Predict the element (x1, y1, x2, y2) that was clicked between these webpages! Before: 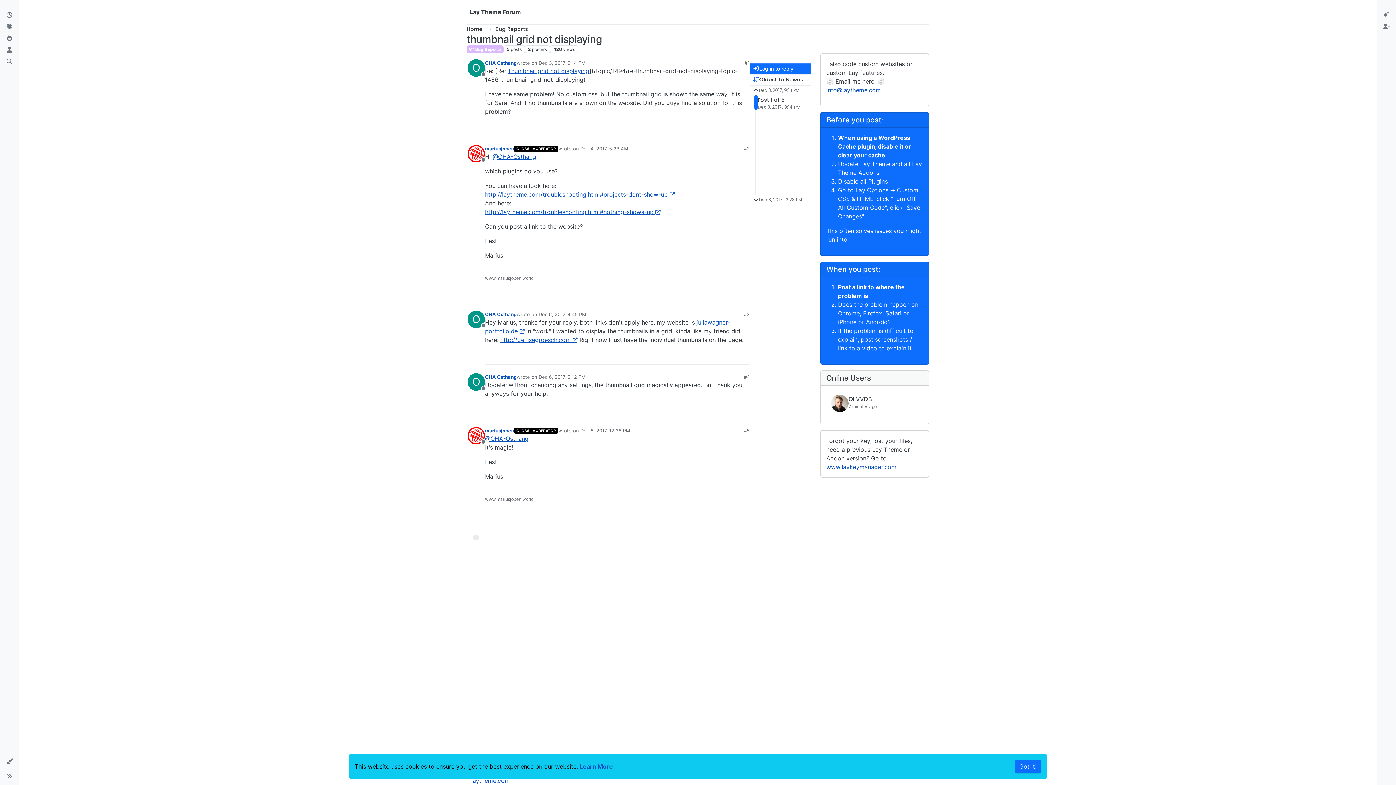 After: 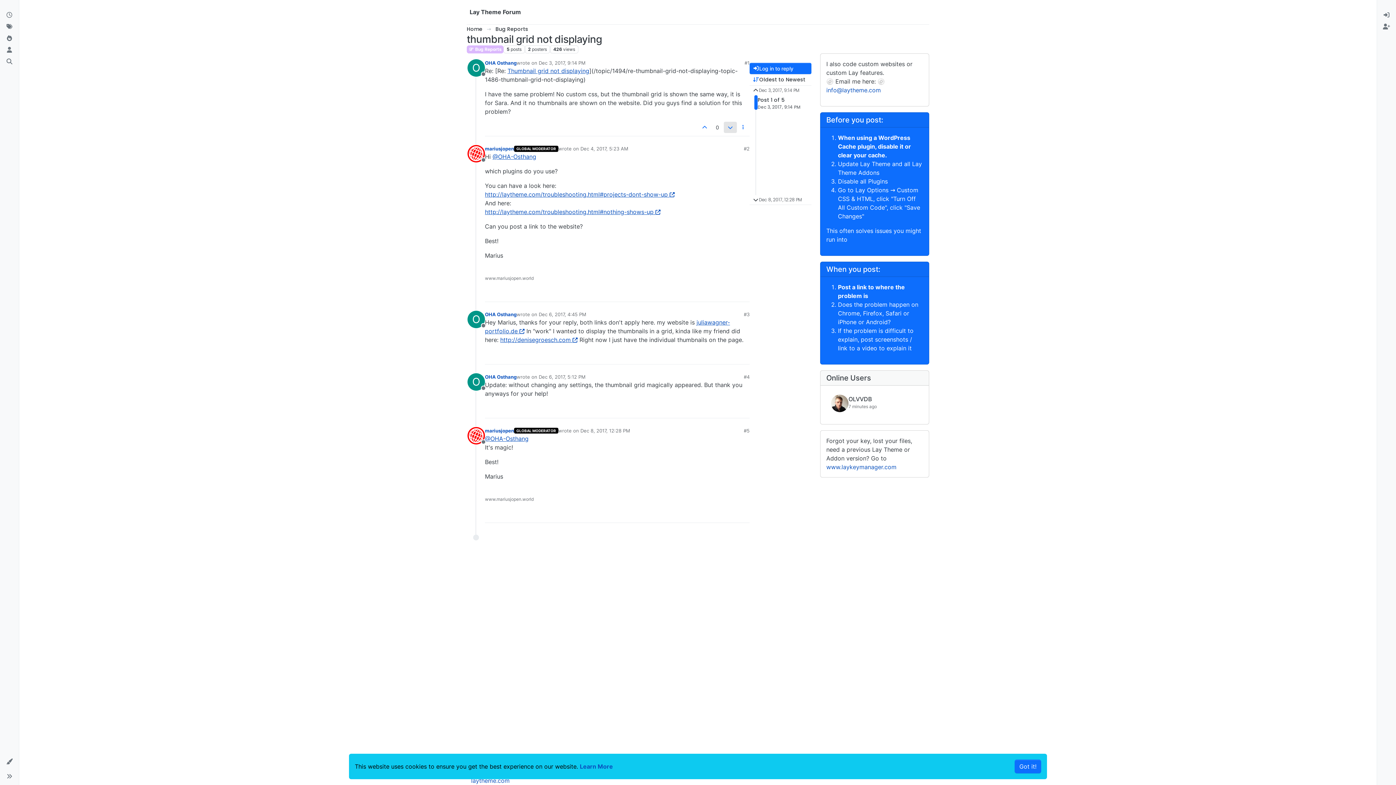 Action: bbox: (724, 121, 736, 133)